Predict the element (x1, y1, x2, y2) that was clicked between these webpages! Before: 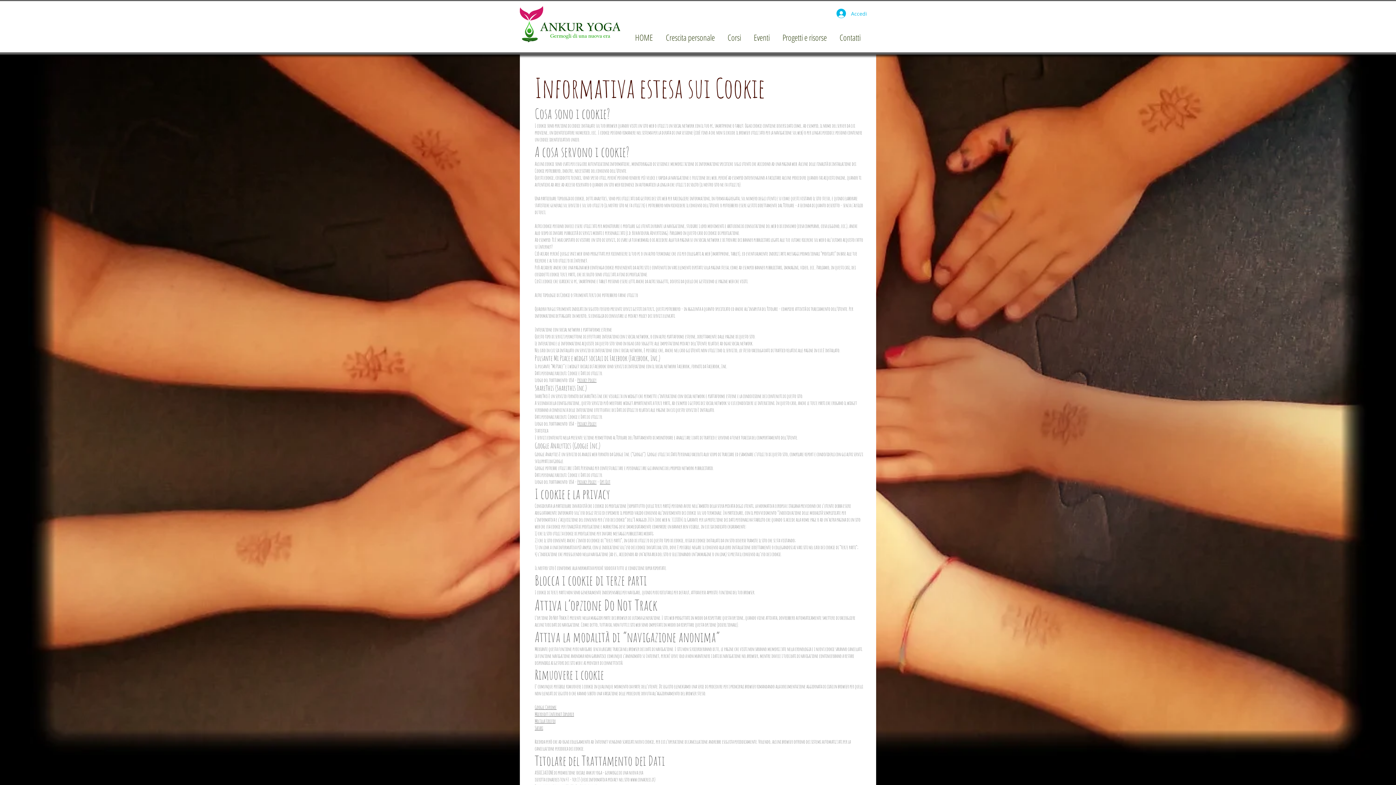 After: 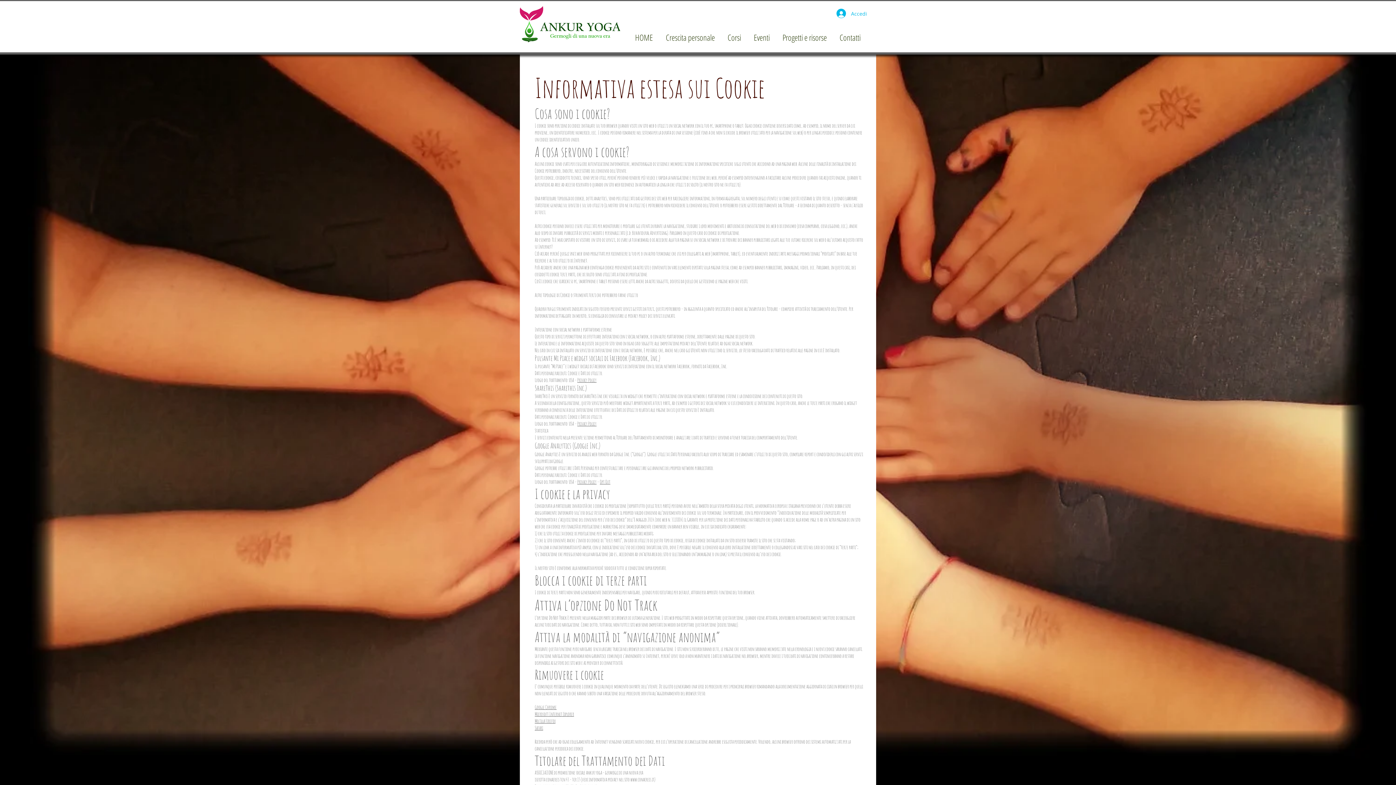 Action: label: Microsoft Internet Explorer bbox: (534, 711, 574, 717)